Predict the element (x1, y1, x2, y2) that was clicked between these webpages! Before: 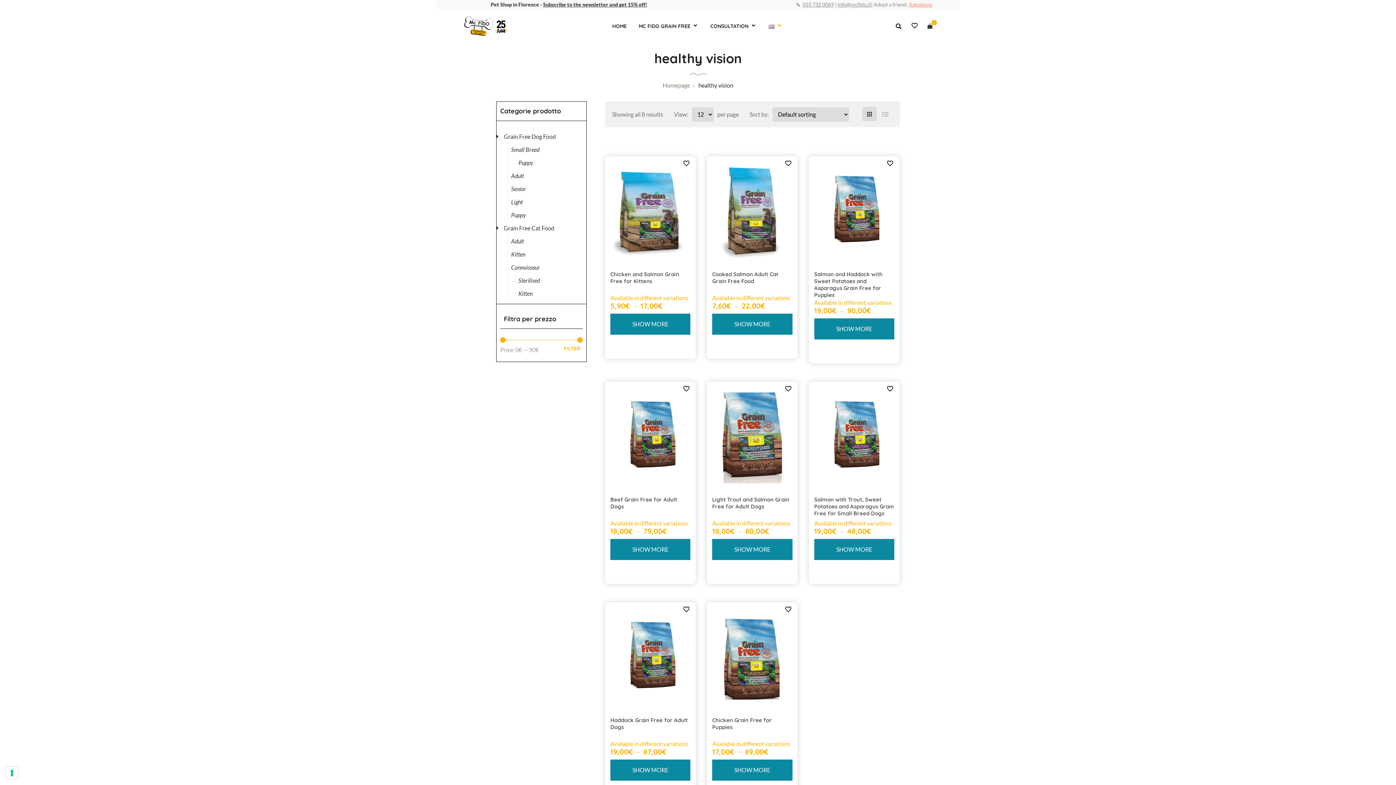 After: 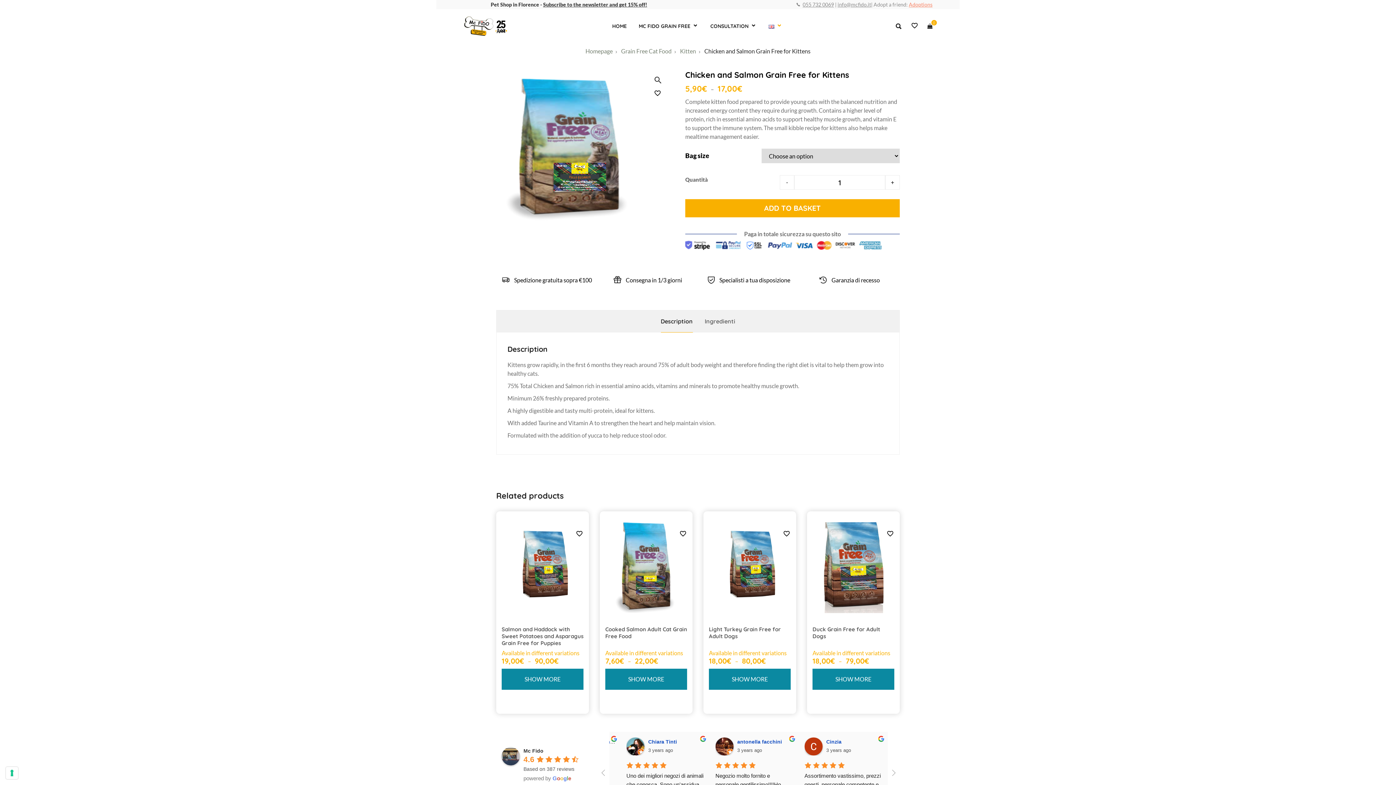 Action: label: Chicken and Salmon Grain Free for Kittens
Available in different variations
5,90€ – 17,00€ bbox: (610, 270, 690, 302)